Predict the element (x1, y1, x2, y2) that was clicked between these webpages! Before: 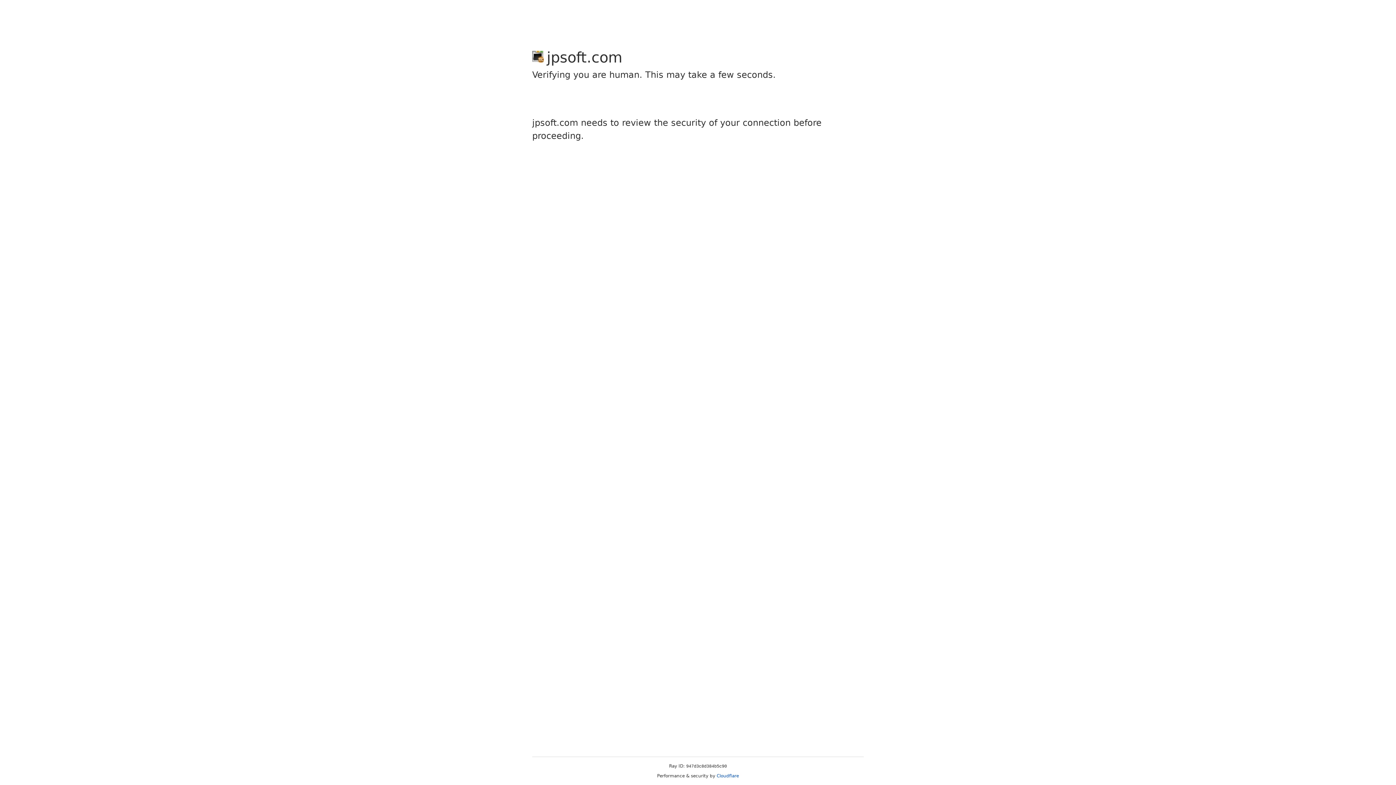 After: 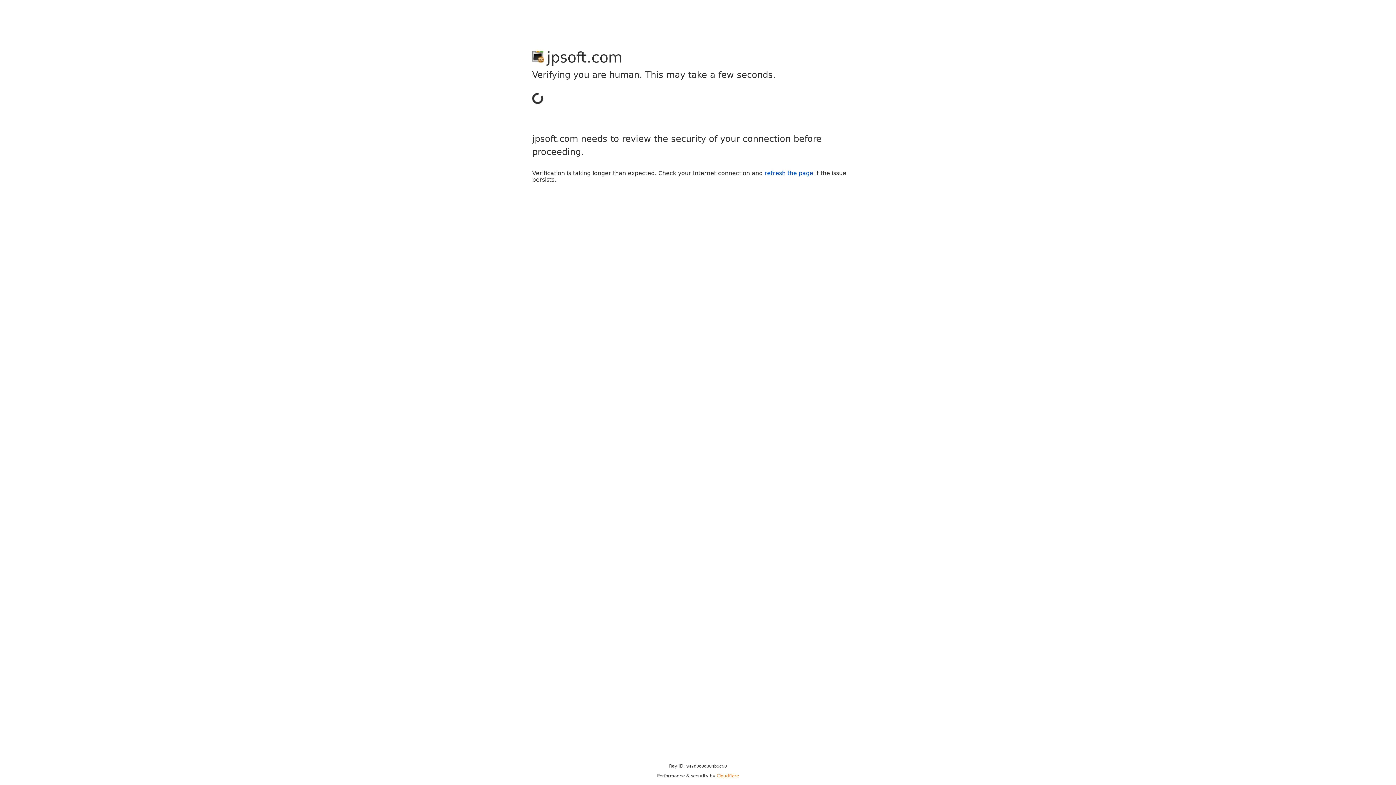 Action: bbox: (716, 773, 739, 778) label: Cloudflare